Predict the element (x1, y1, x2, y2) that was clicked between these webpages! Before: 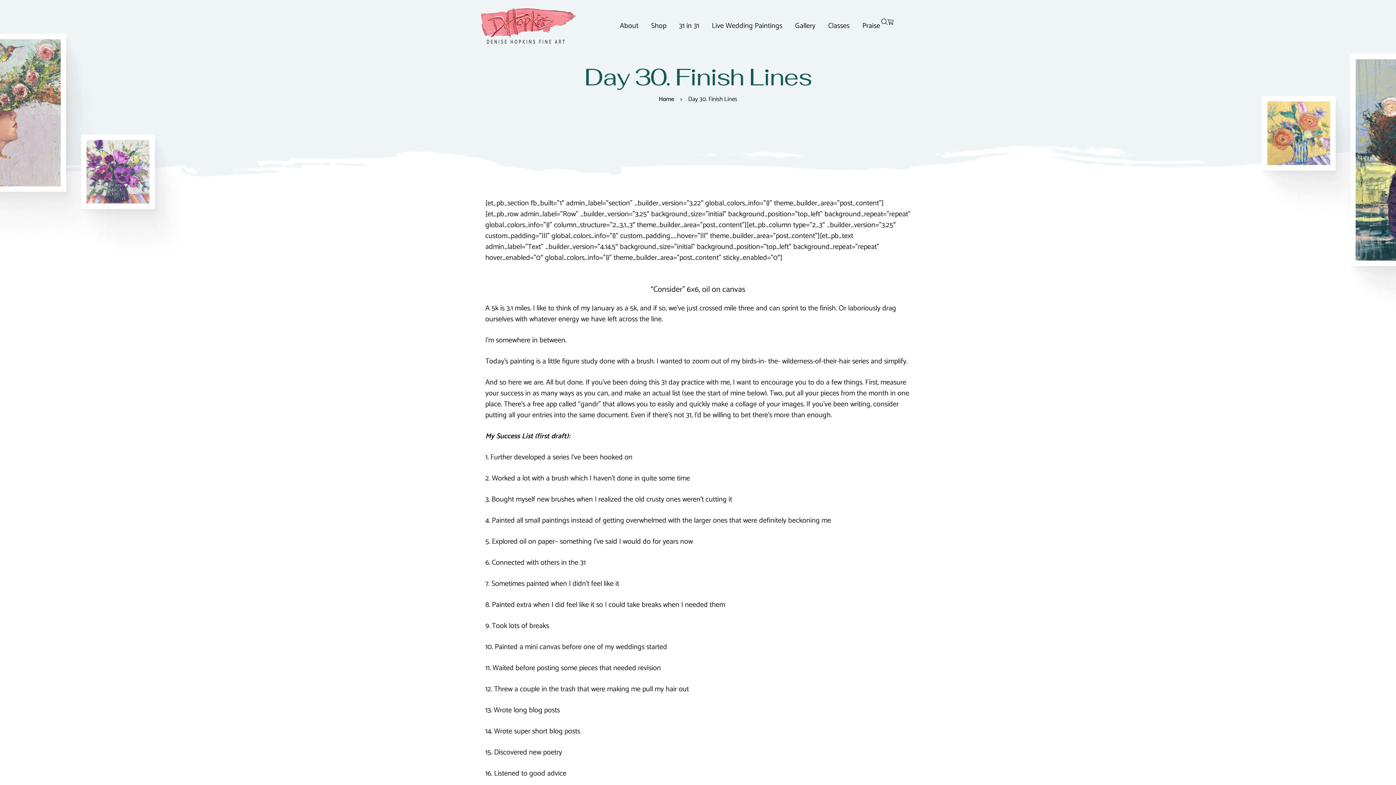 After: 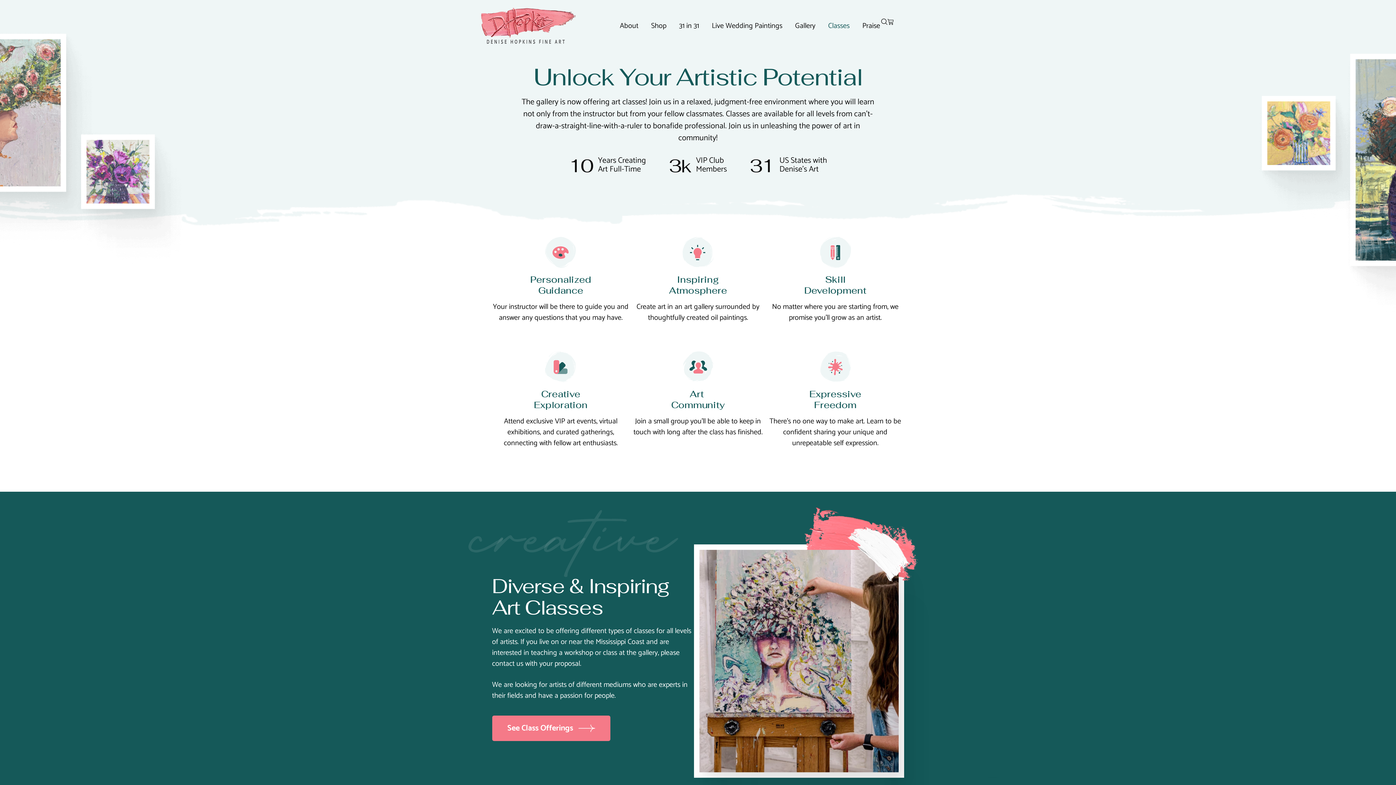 Action: bbox: (828, 17, 849, 34) label: Classes